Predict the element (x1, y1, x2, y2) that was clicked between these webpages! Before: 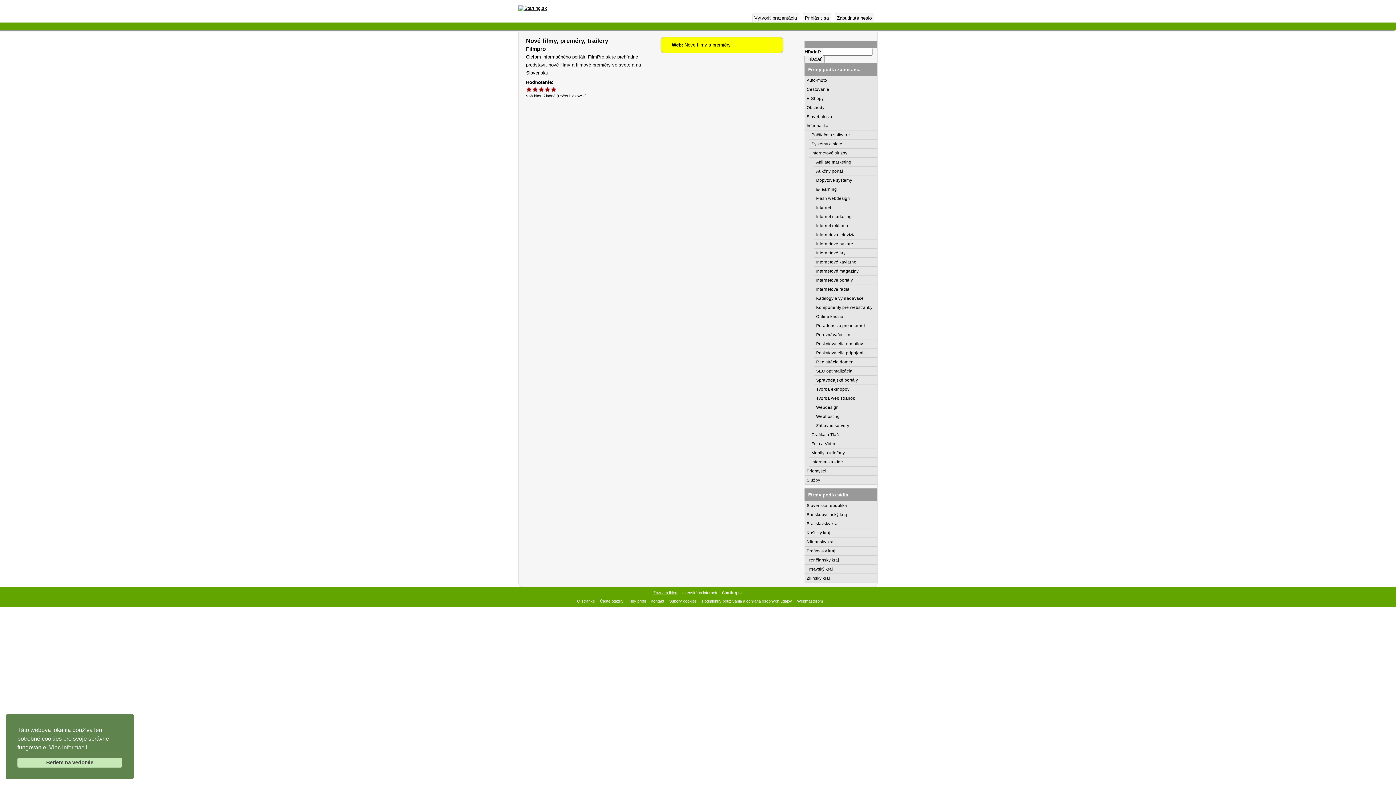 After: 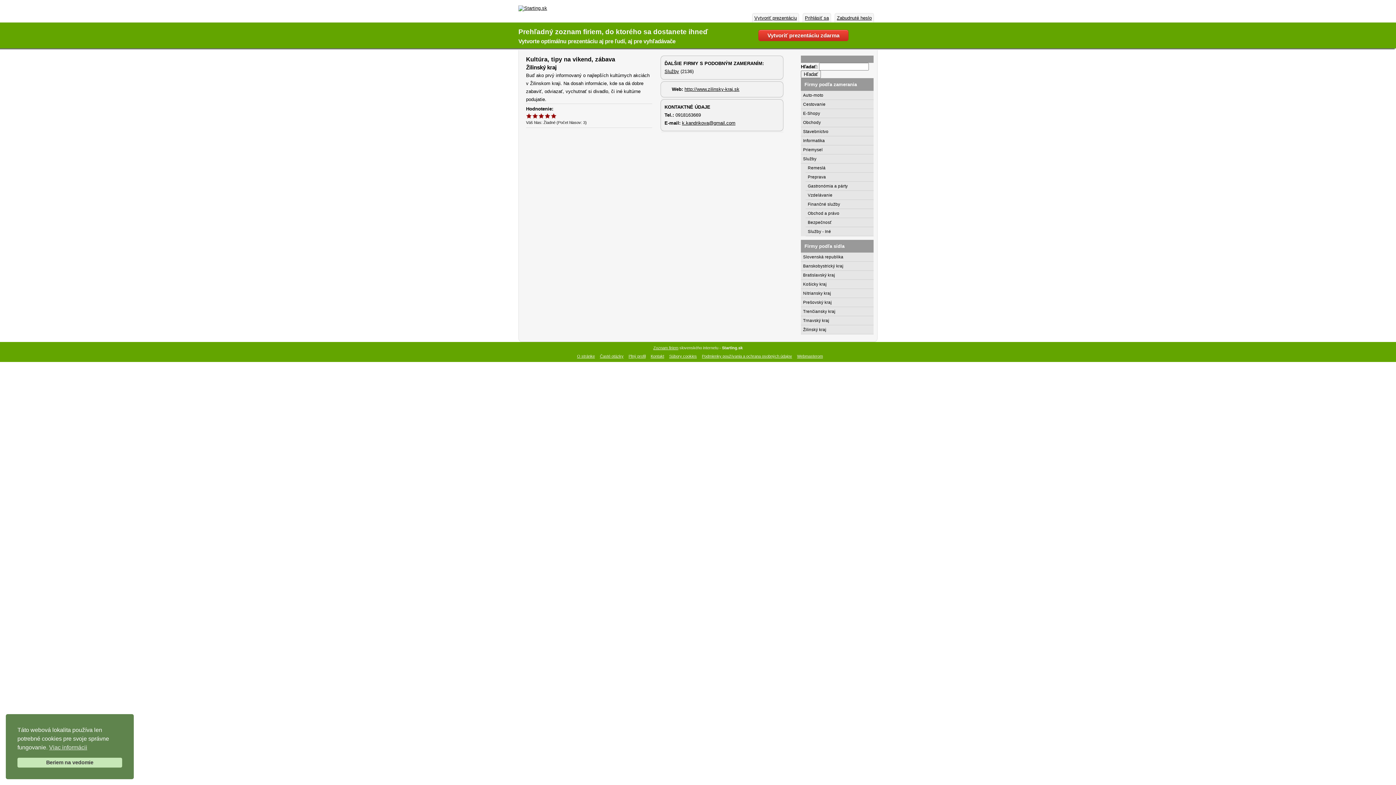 Action: bbox: (804, 574, 877, 583) label: Žilinský kraj